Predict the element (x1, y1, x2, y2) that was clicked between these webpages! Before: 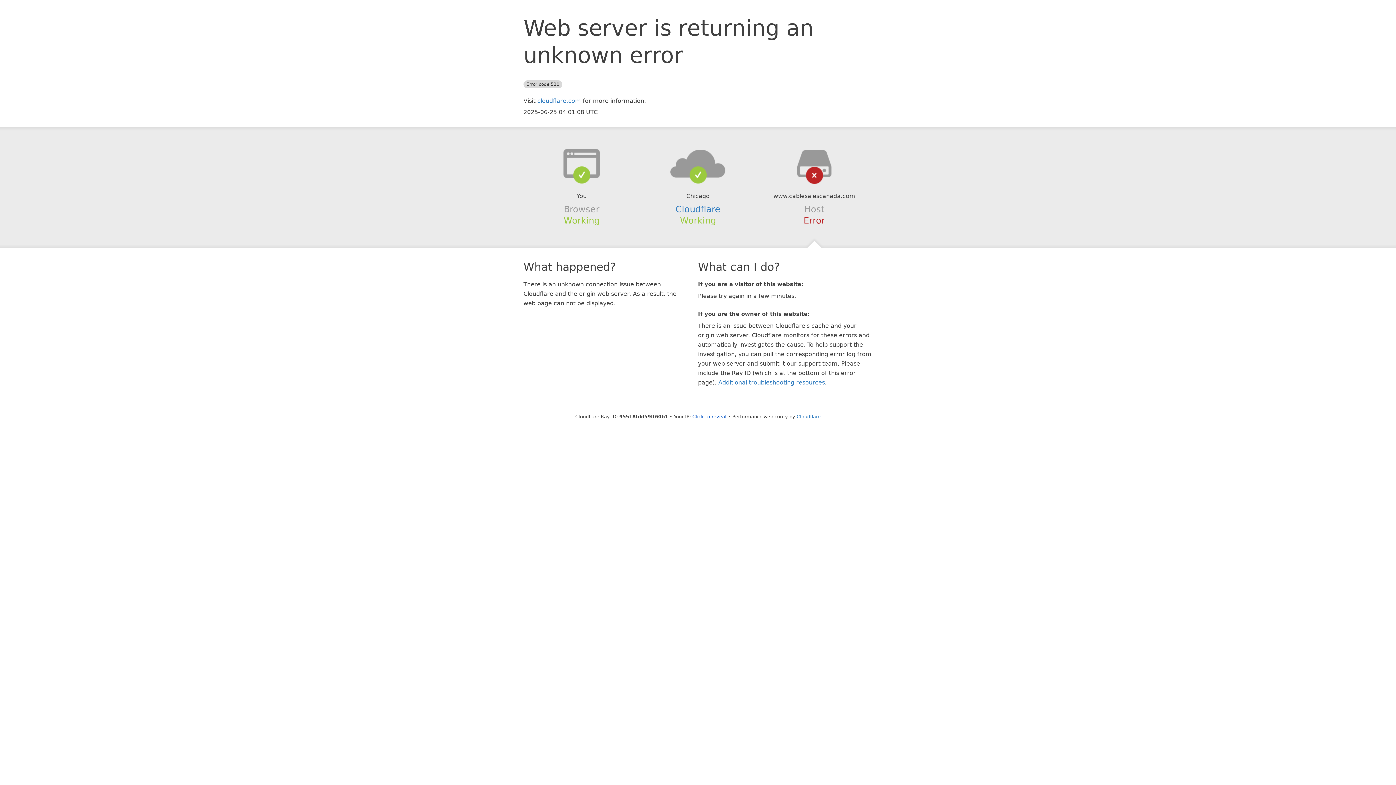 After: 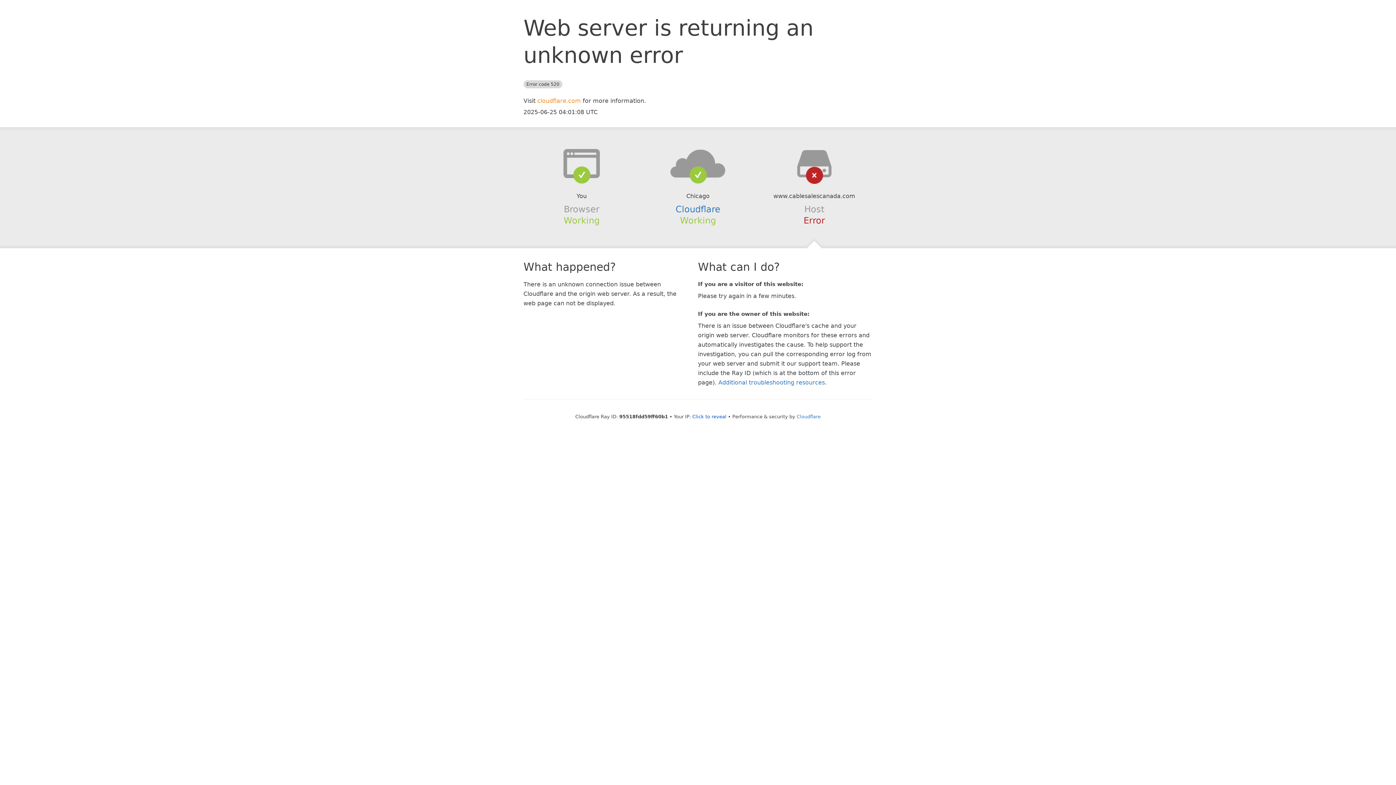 Action: label: cloudflare.com bbox: (537, 97, 581, 104)